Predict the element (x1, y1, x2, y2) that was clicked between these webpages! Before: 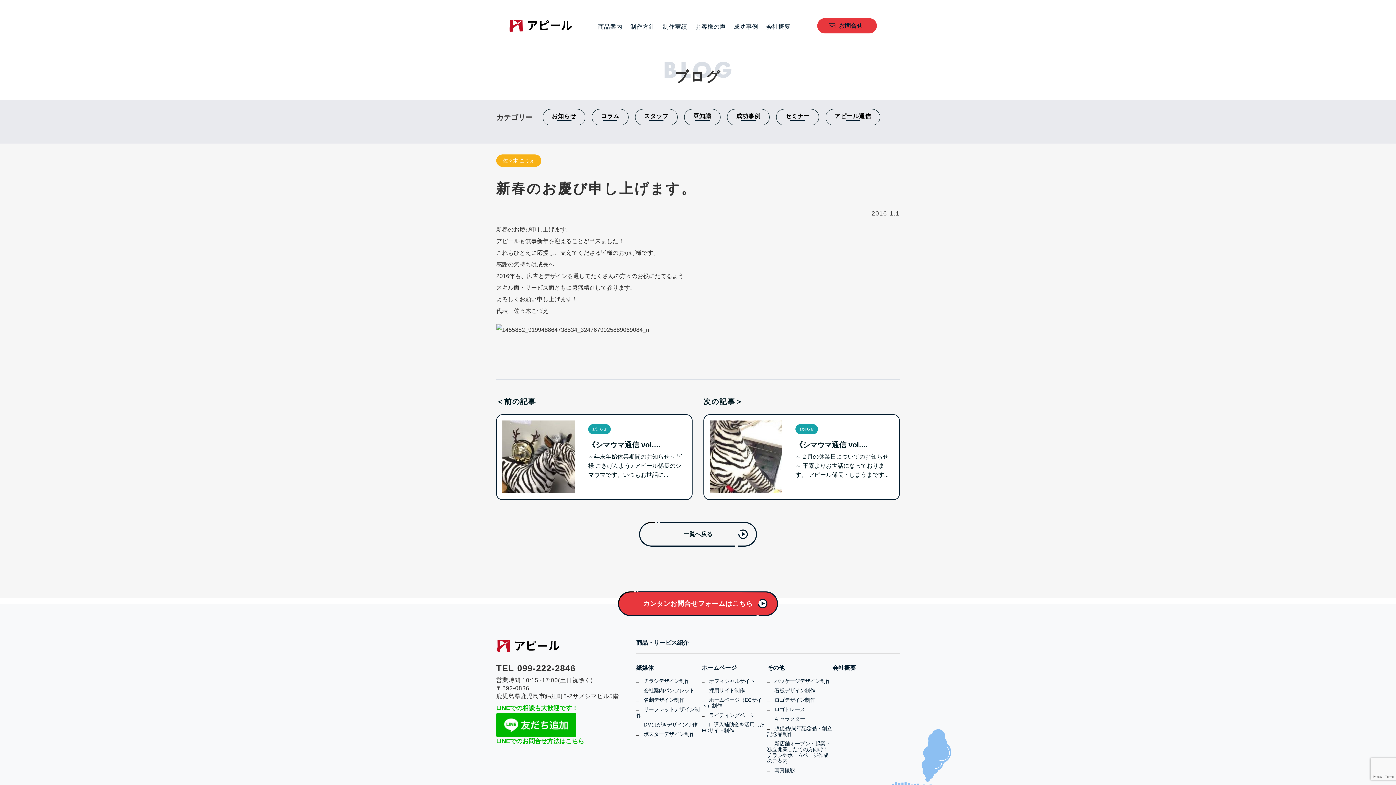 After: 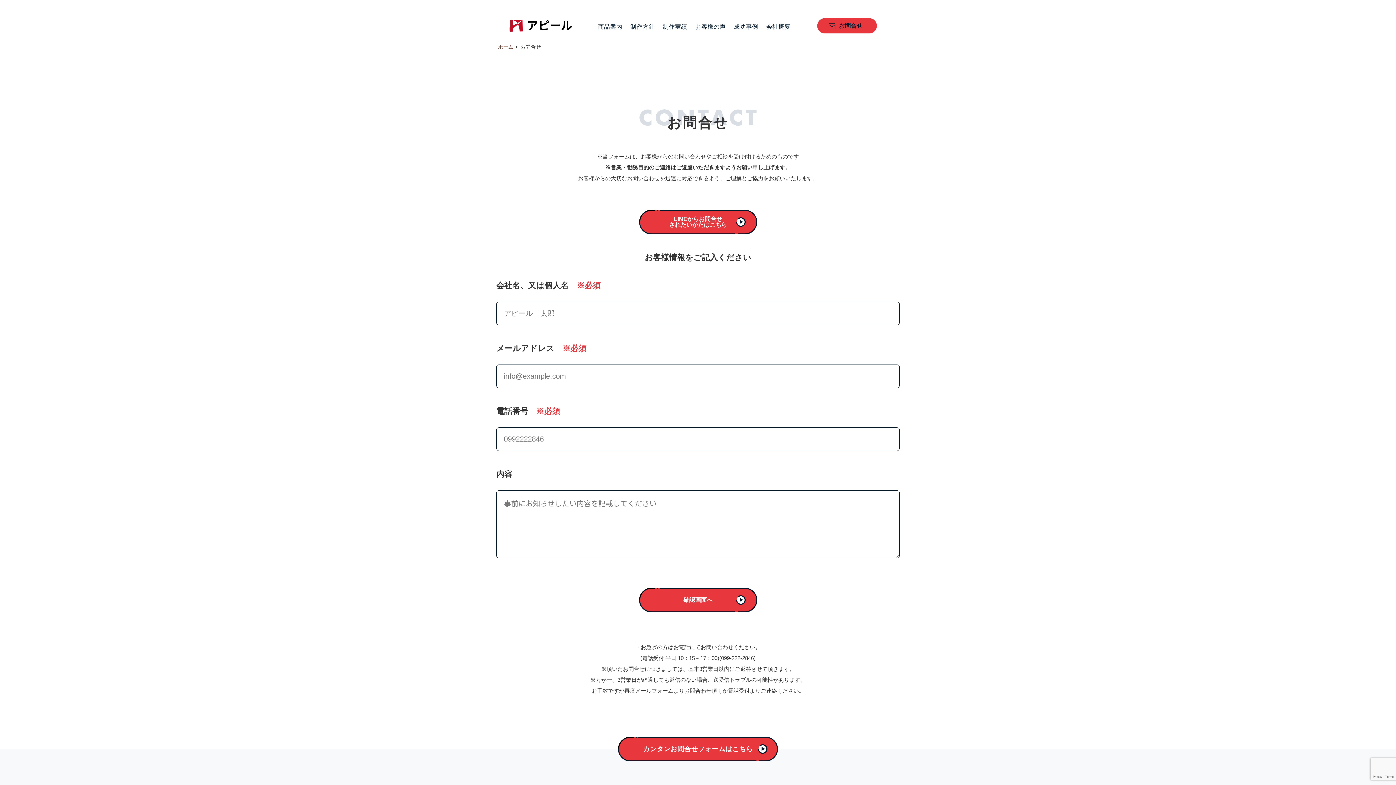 Action: bbox: (817, 18, 877, 33) label: お問合せ